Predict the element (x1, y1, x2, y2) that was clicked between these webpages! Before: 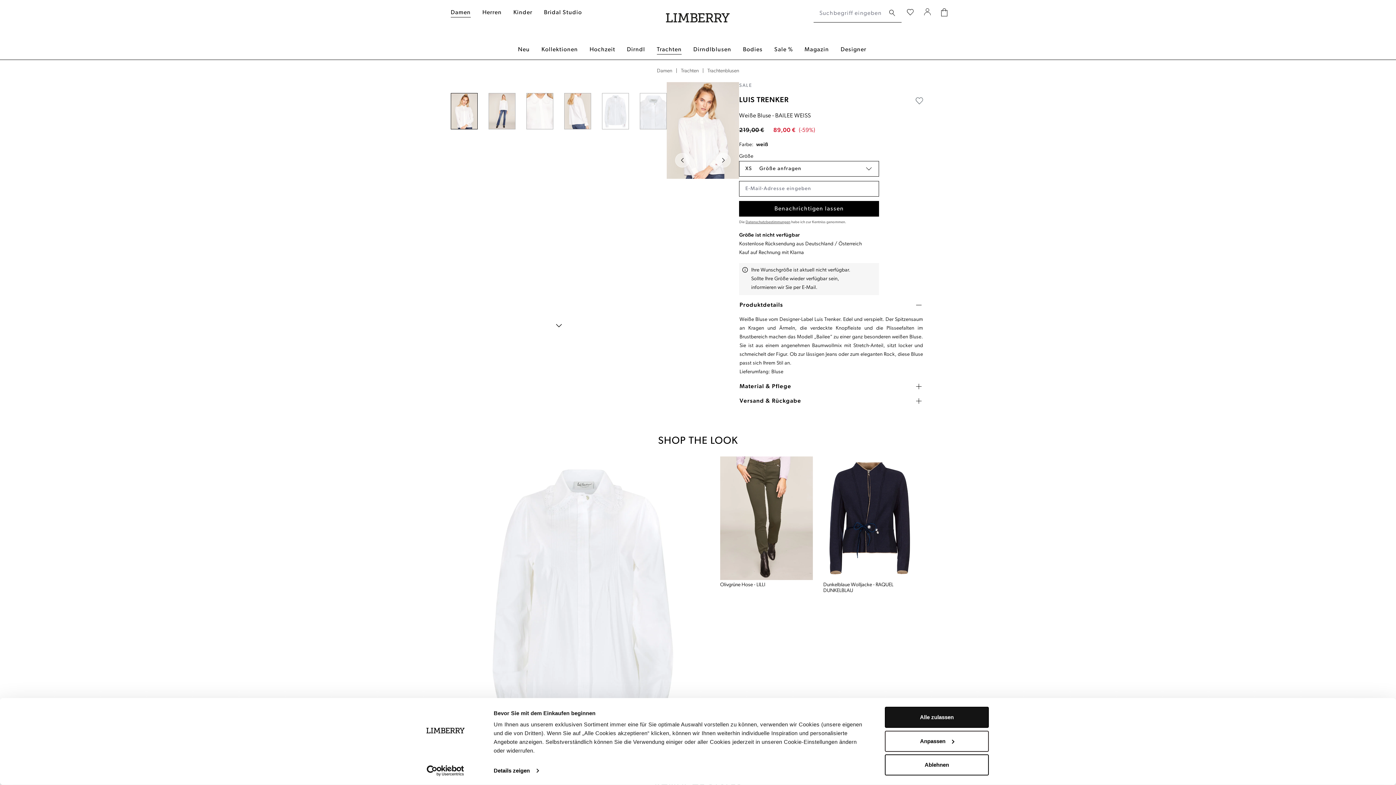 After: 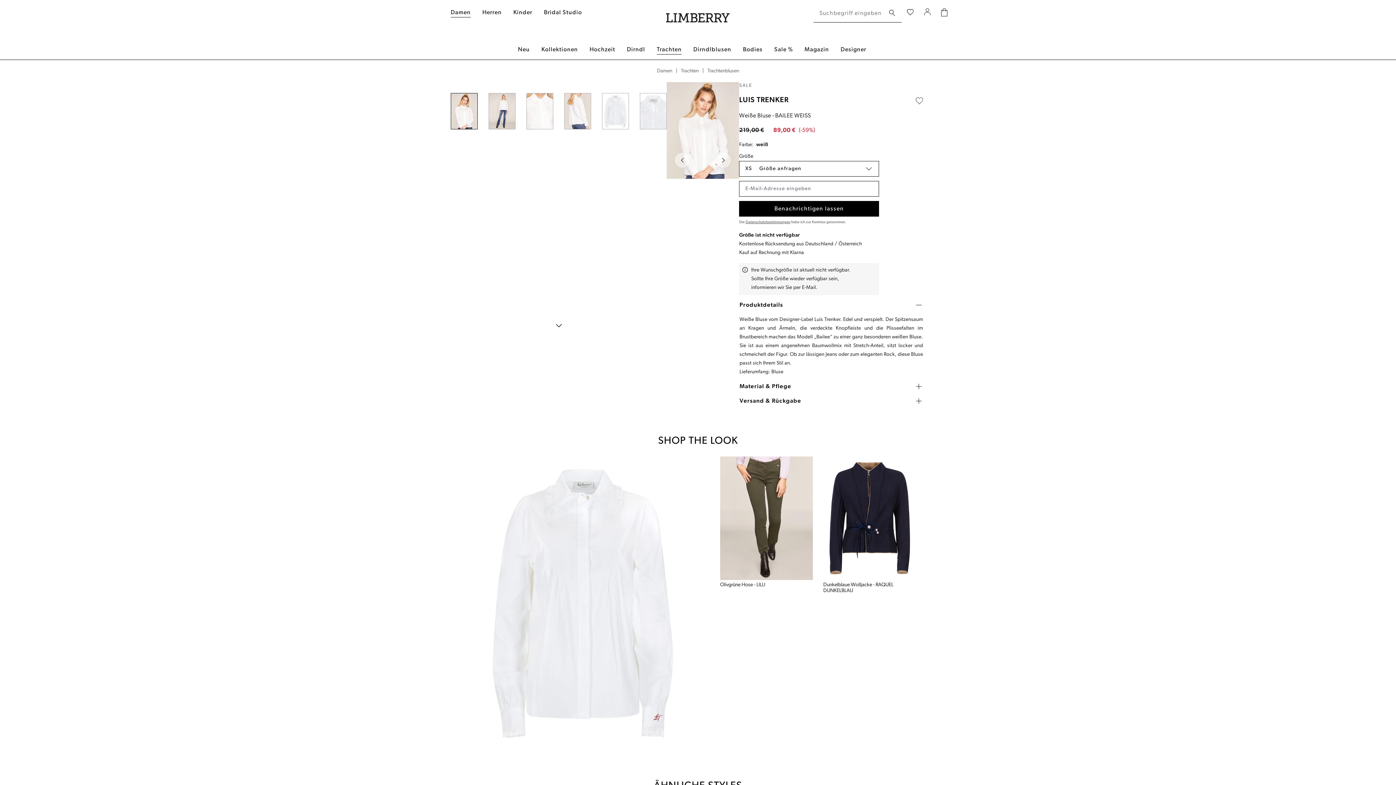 Action: bbox: (885, 707, 989, 728) label: Alle zulassen